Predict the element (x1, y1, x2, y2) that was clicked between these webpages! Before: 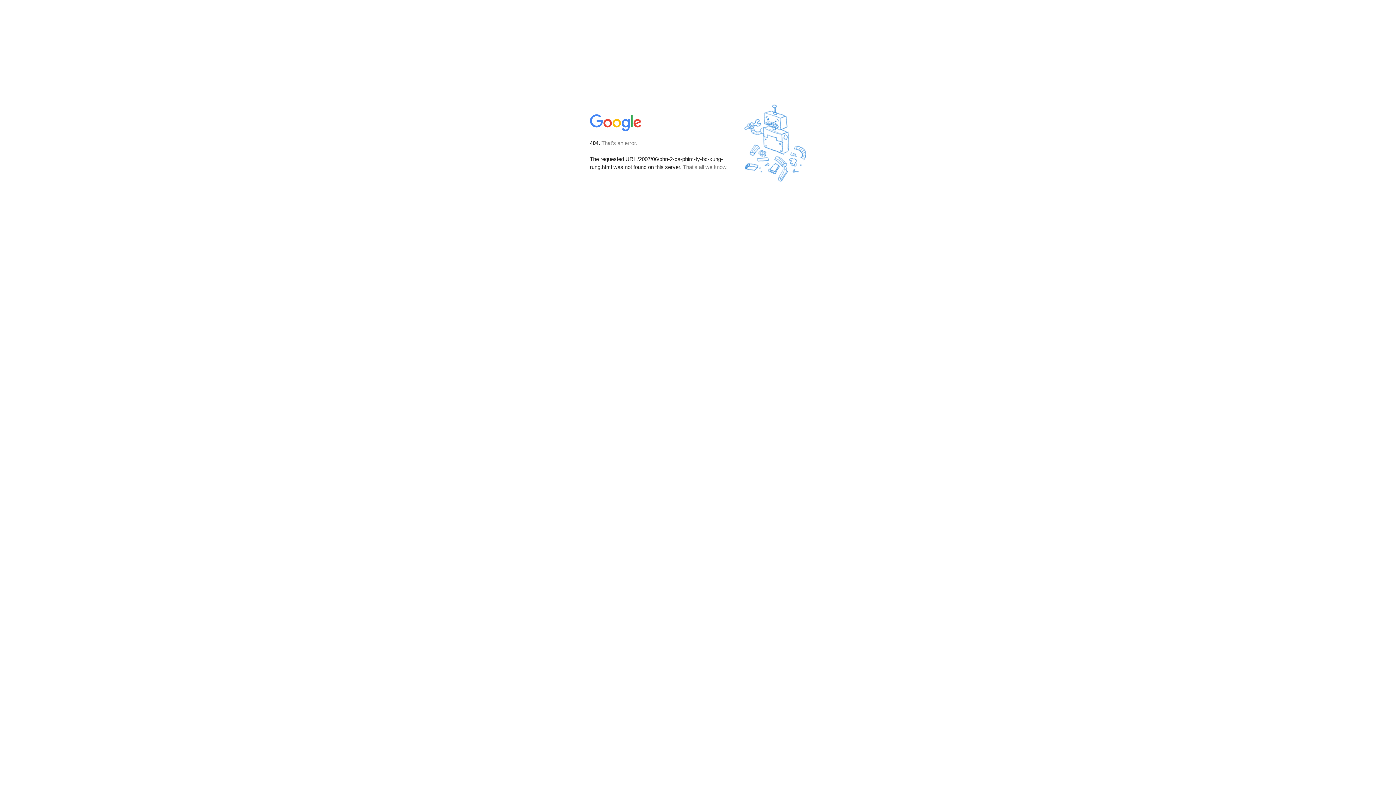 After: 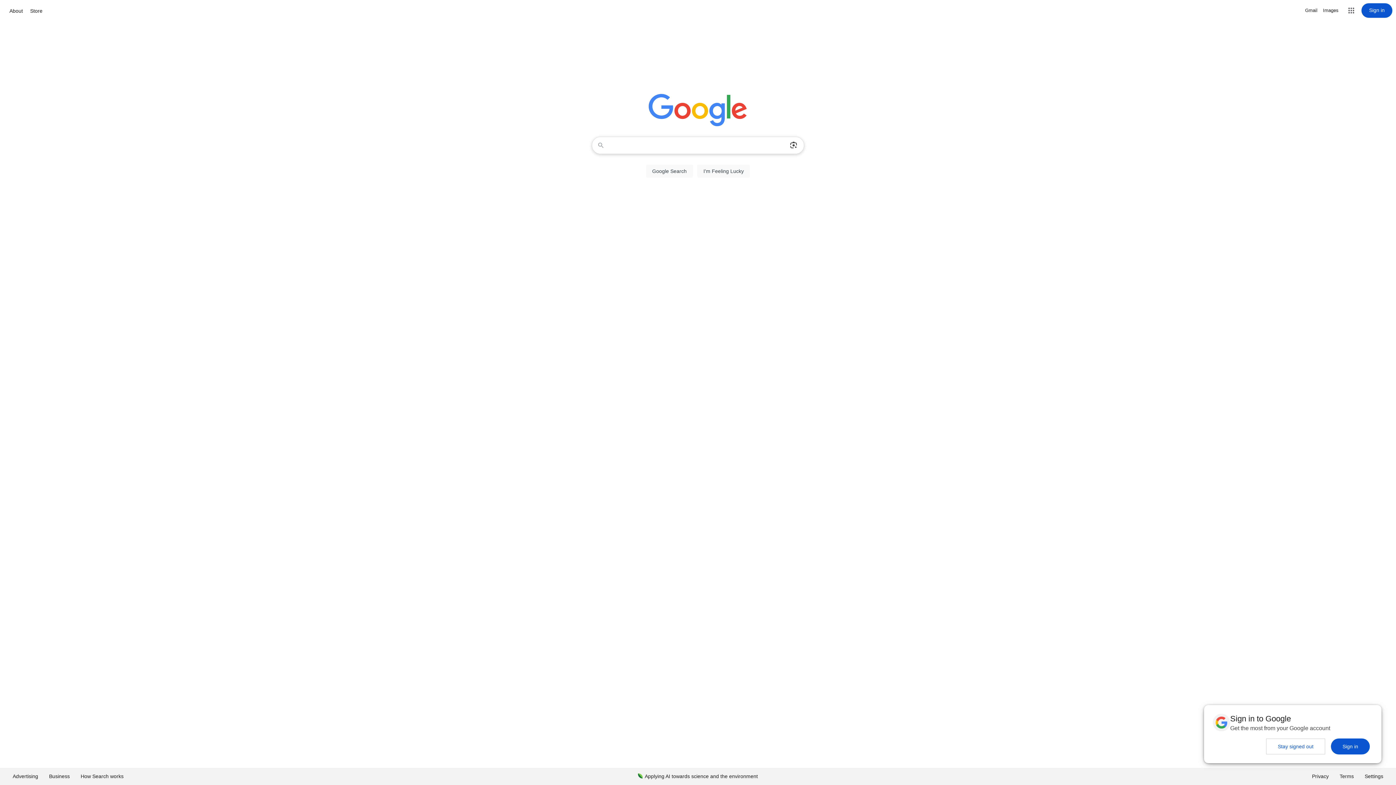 Action: bbox: (590, 127, 642, 134)